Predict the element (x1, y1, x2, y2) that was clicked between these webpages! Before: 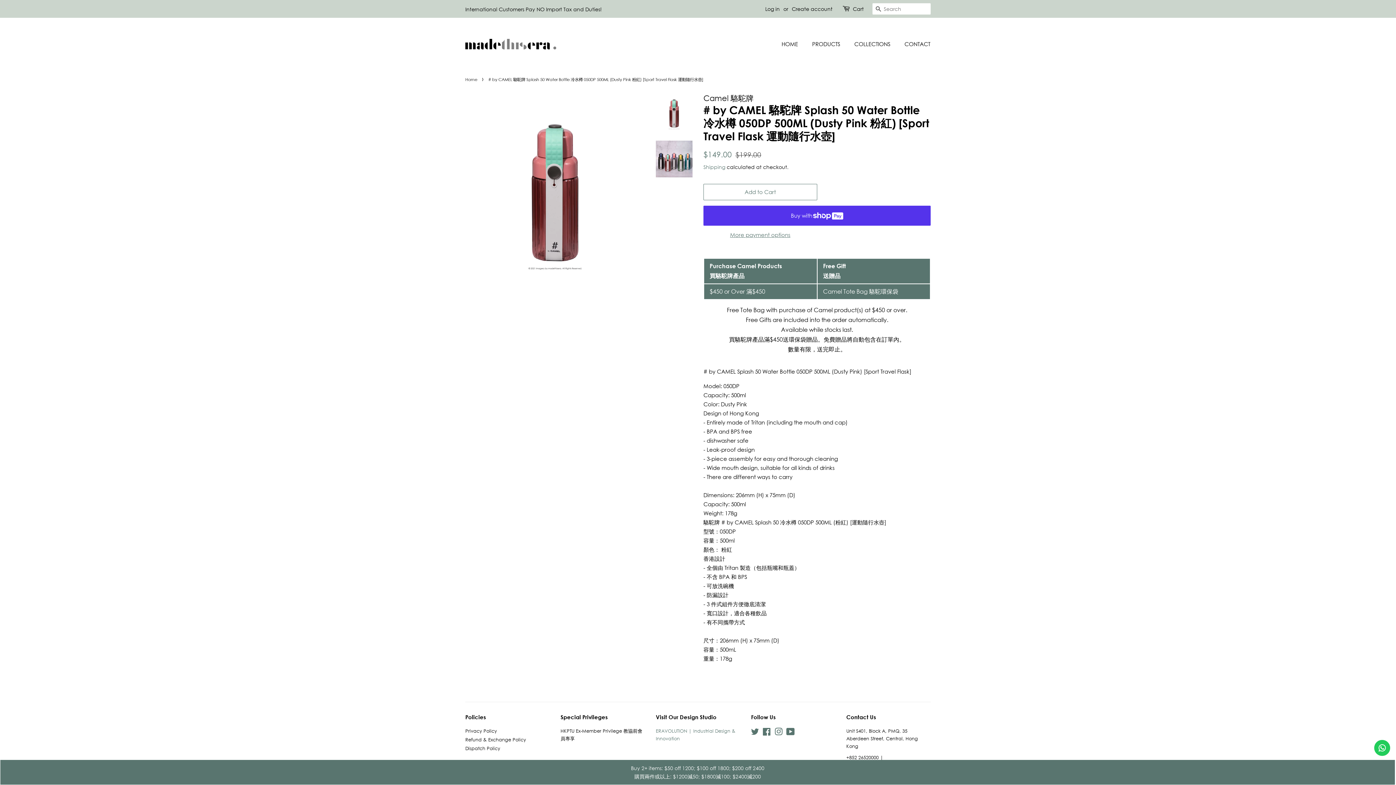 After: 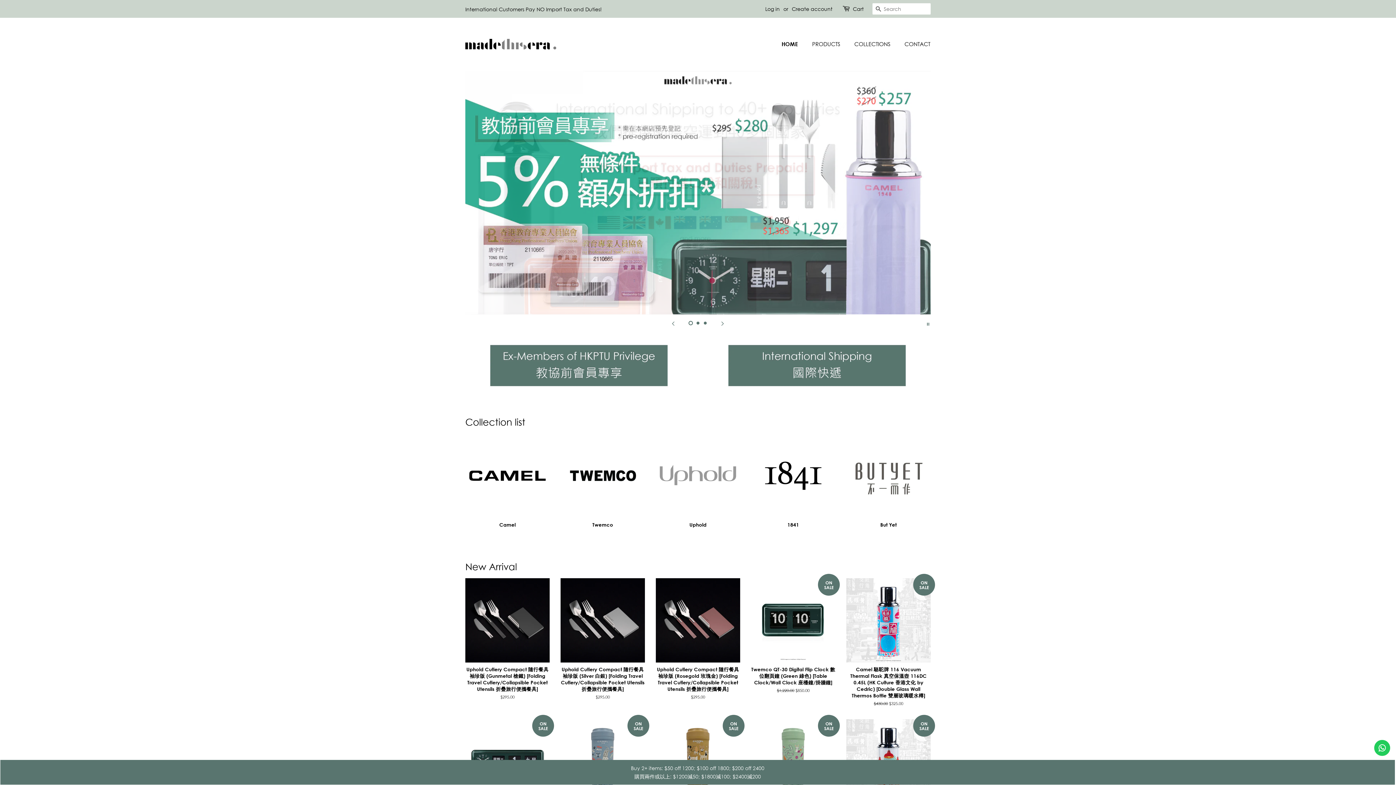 Action: label: Home bbox: (465, 77, 479, 82)